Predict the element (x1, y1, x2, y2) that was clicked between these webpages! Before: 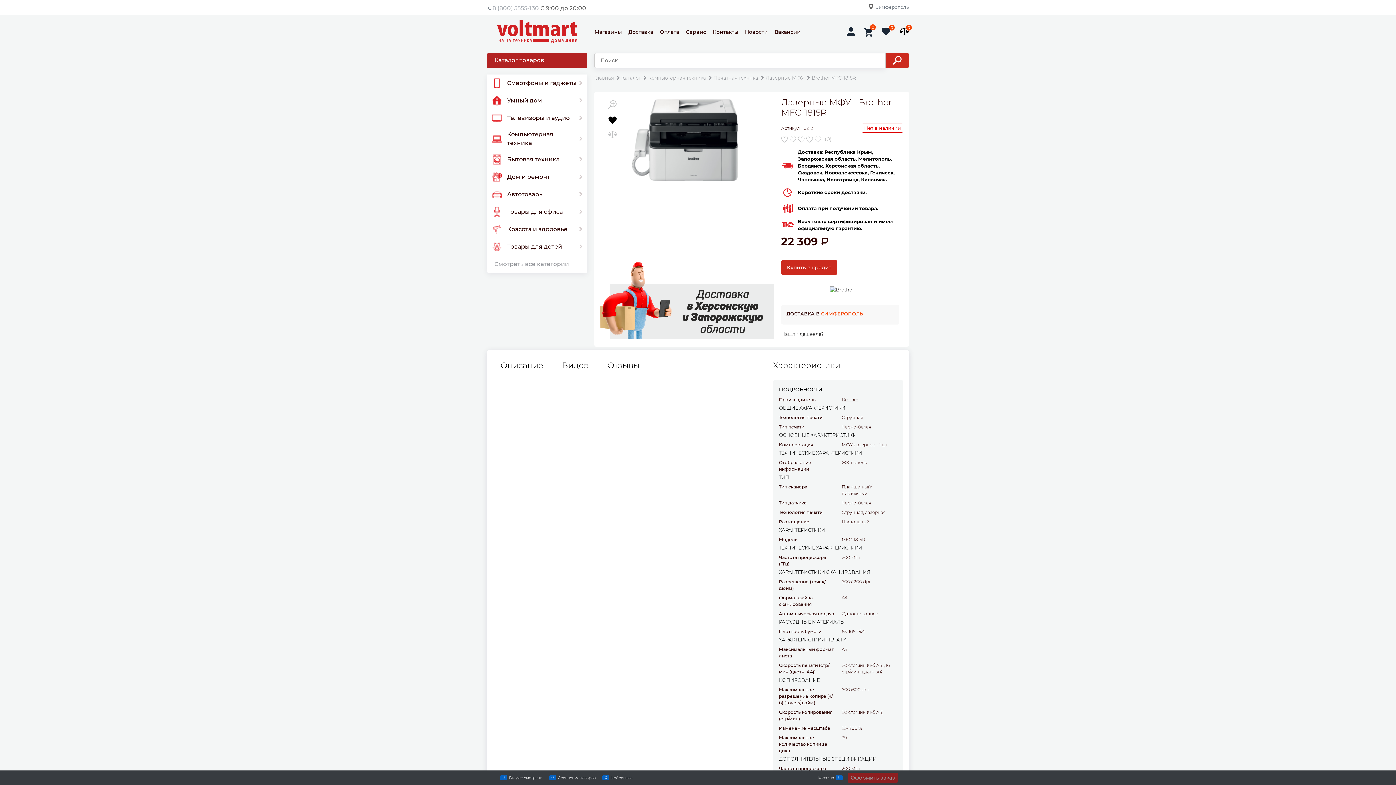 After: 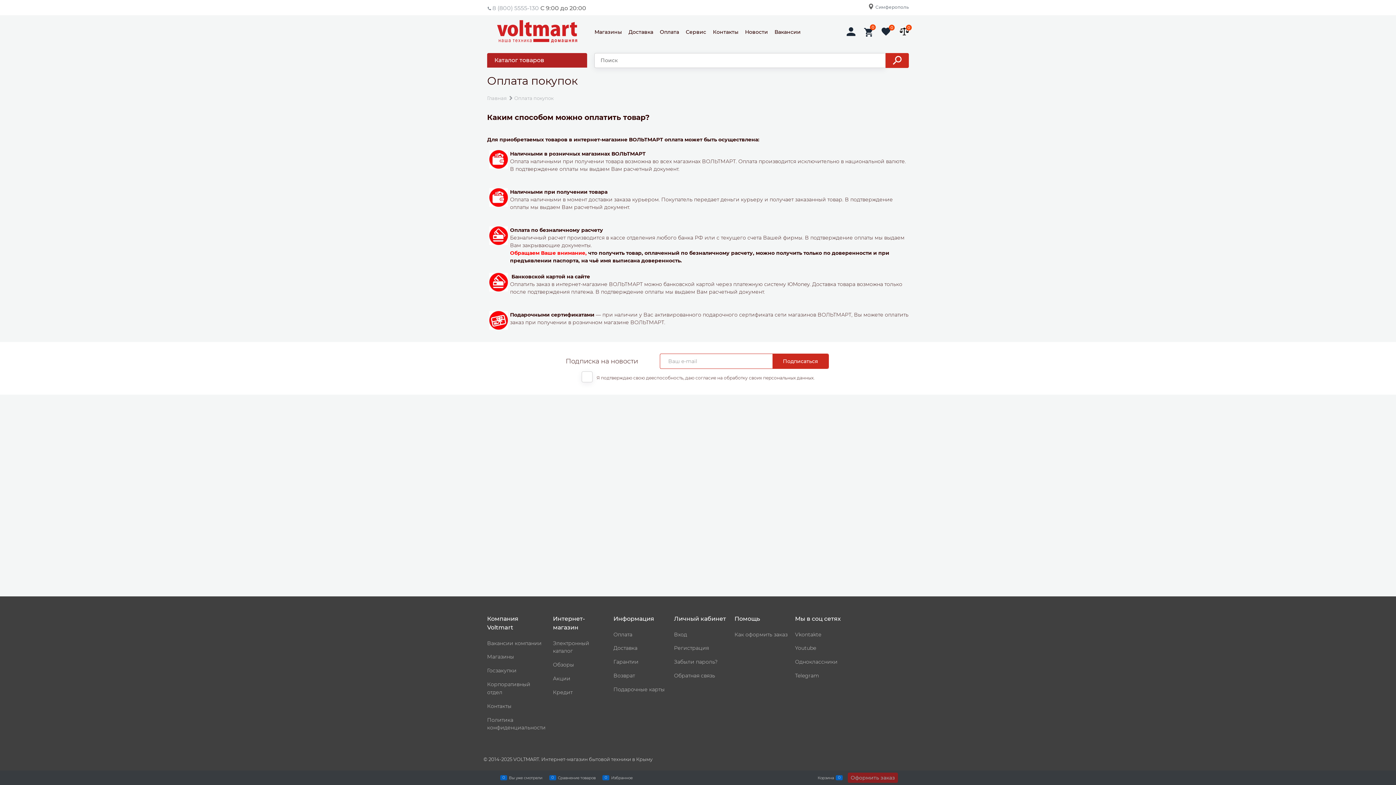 Action: bbox: (659, 28, 679, 35) label: Оплата